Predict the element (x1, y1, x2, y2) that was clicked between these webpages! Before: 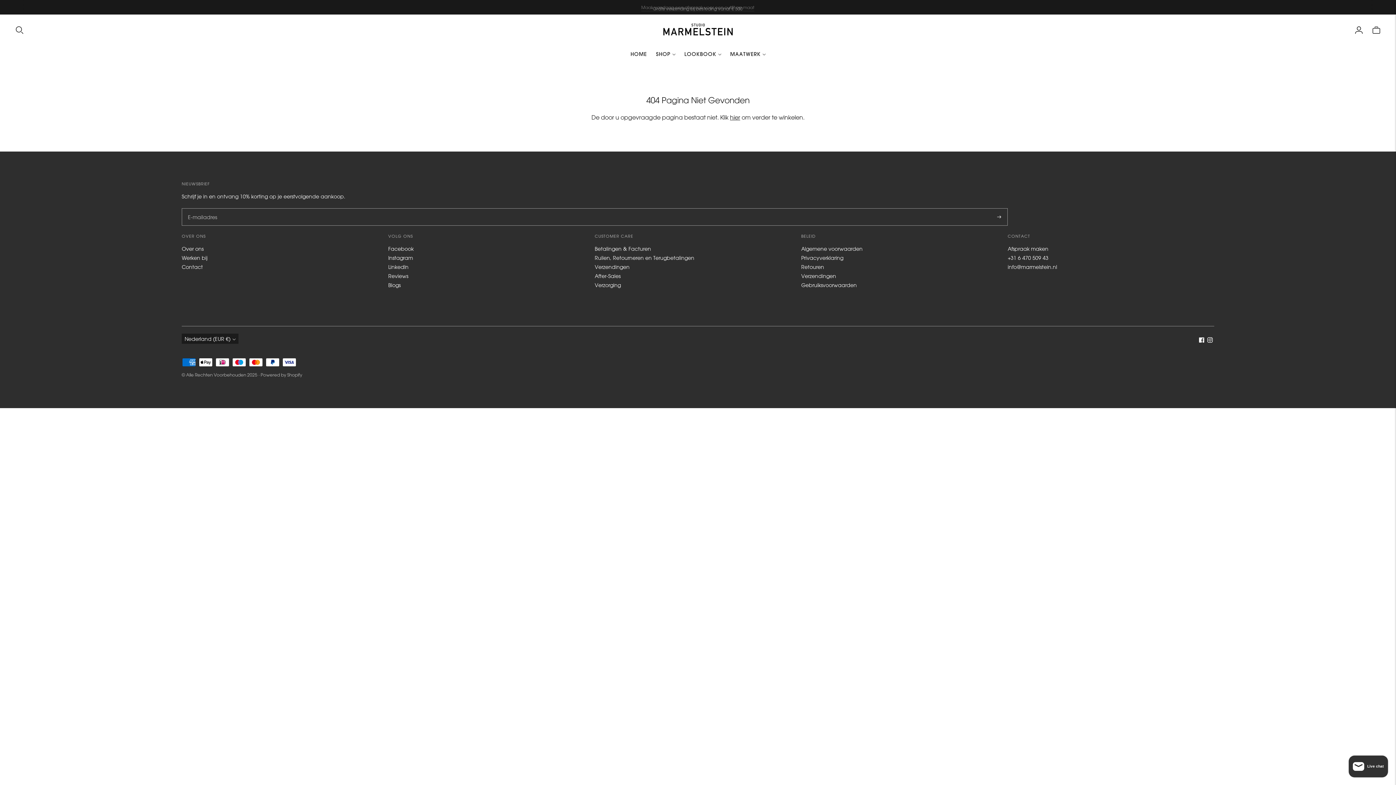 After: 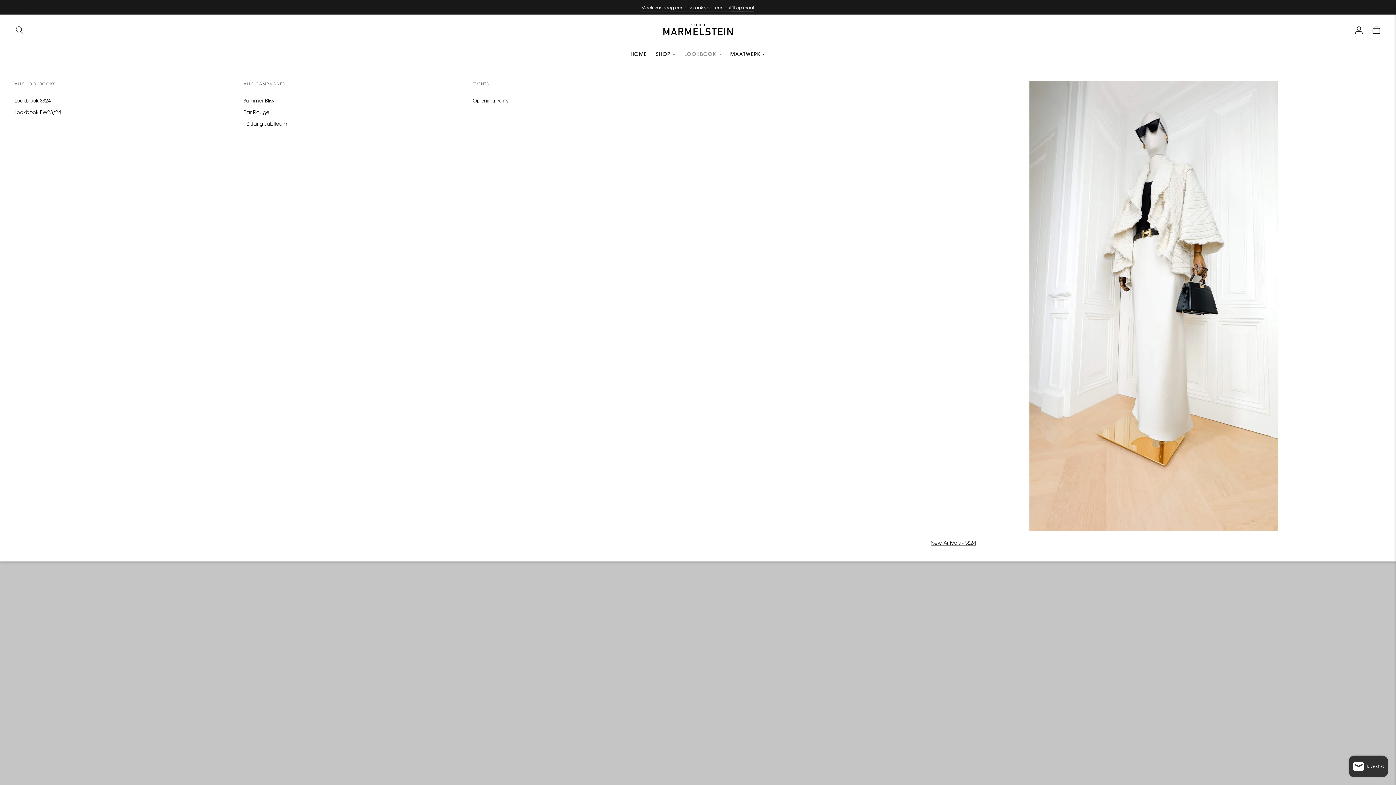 Action: label: LOOKBOOK bbox: (684, 46, 721, 62)